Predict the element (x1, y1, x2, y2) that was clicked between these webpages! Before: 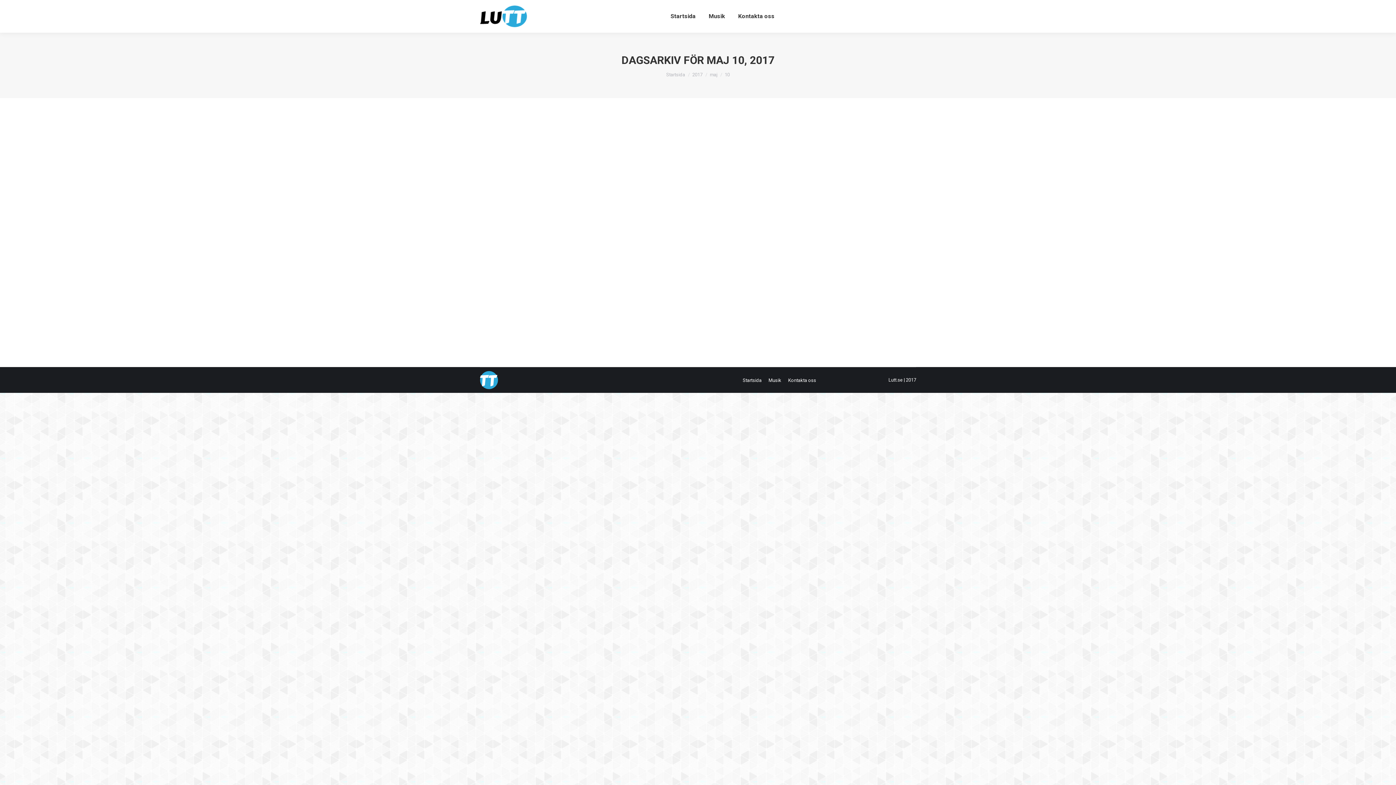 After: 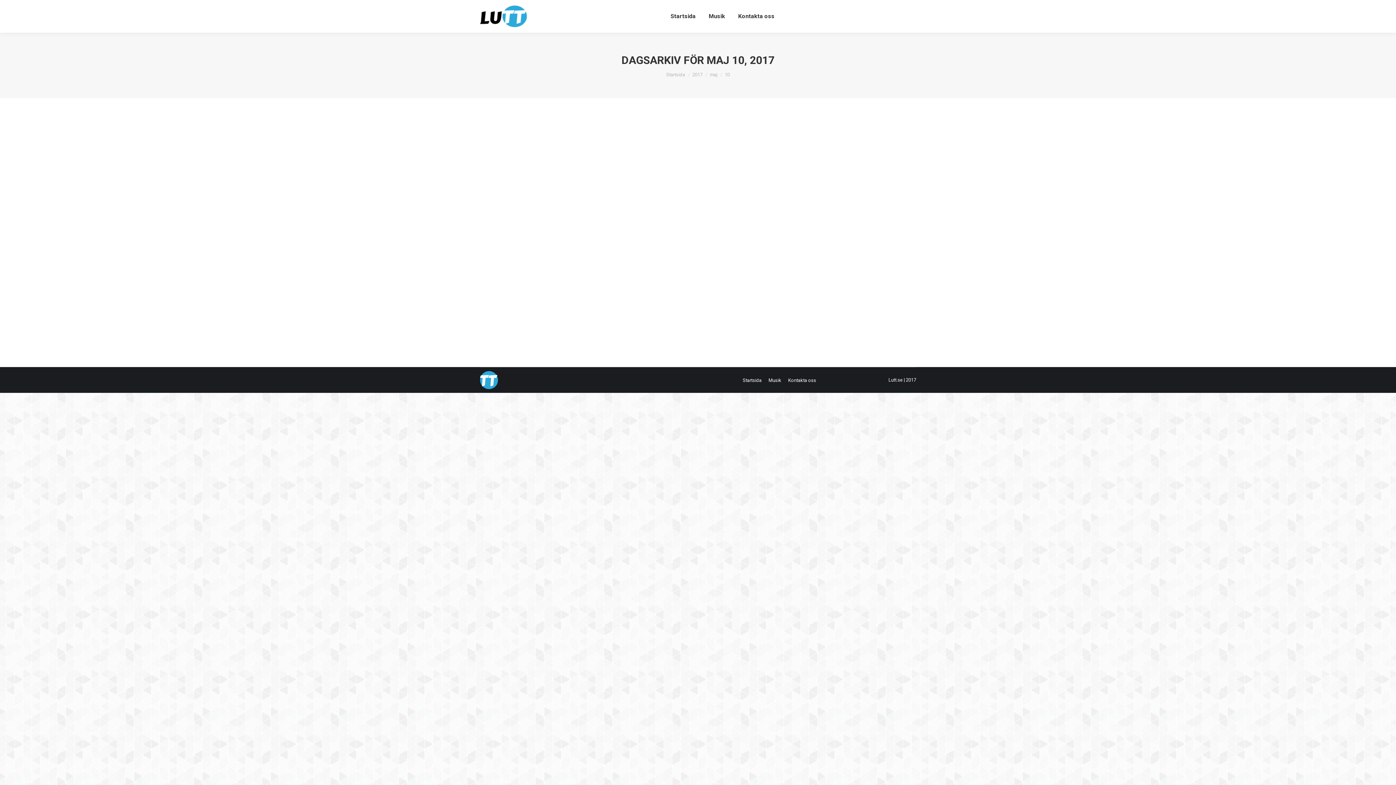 Action: bbox: (534, 302, 561, 311) label: maj 10, 2017